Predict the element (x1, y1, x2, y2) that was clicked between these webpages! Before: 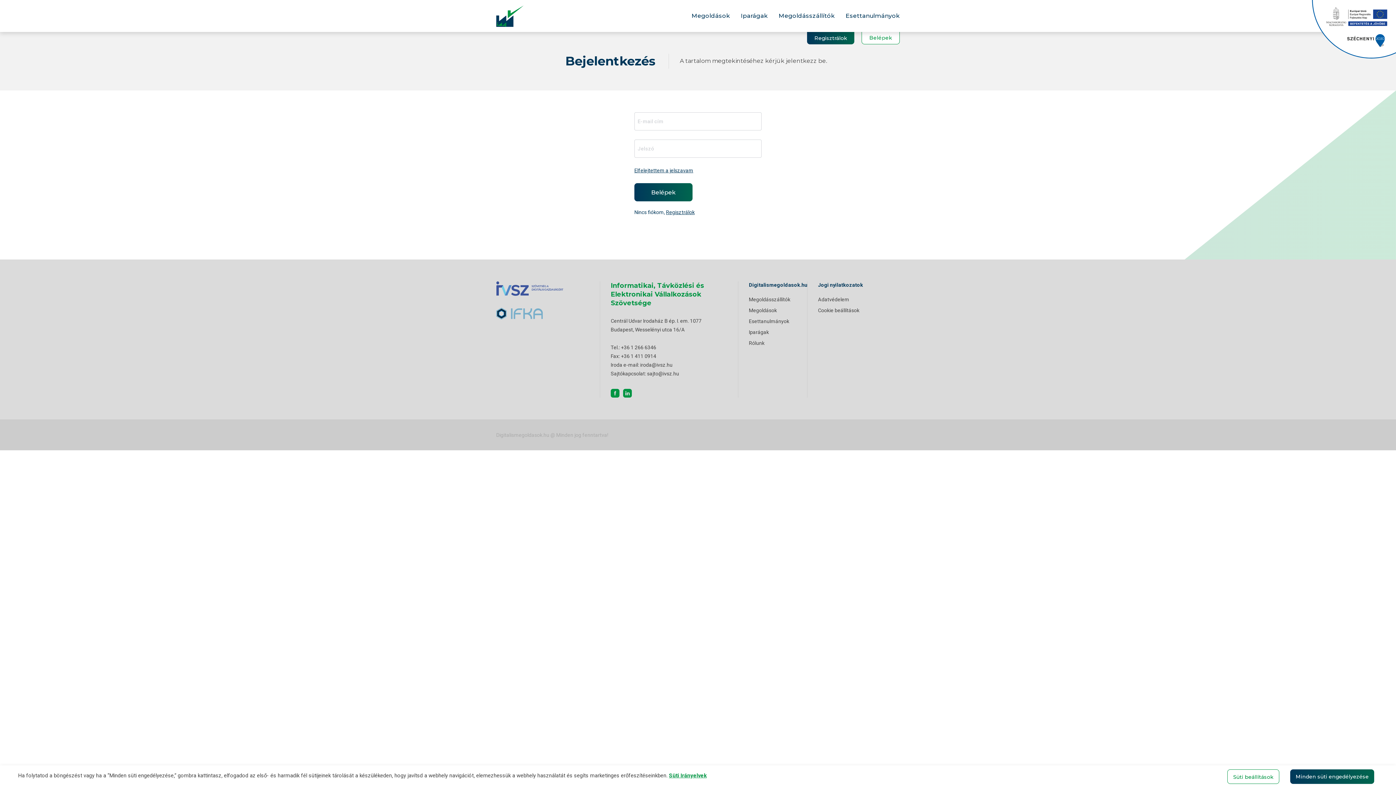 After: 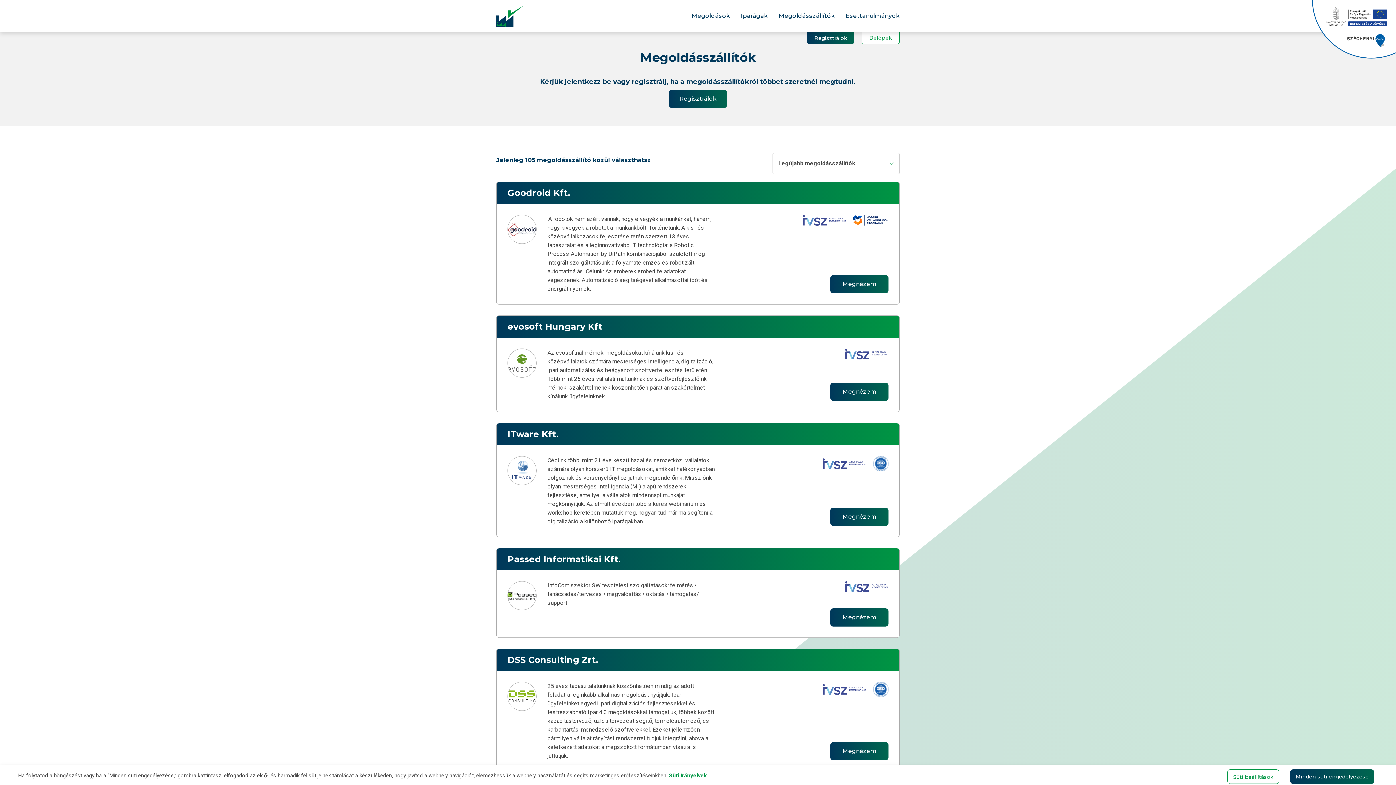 Action: label: Megoldásszállítók bbox: (778, 0, 835, 32)